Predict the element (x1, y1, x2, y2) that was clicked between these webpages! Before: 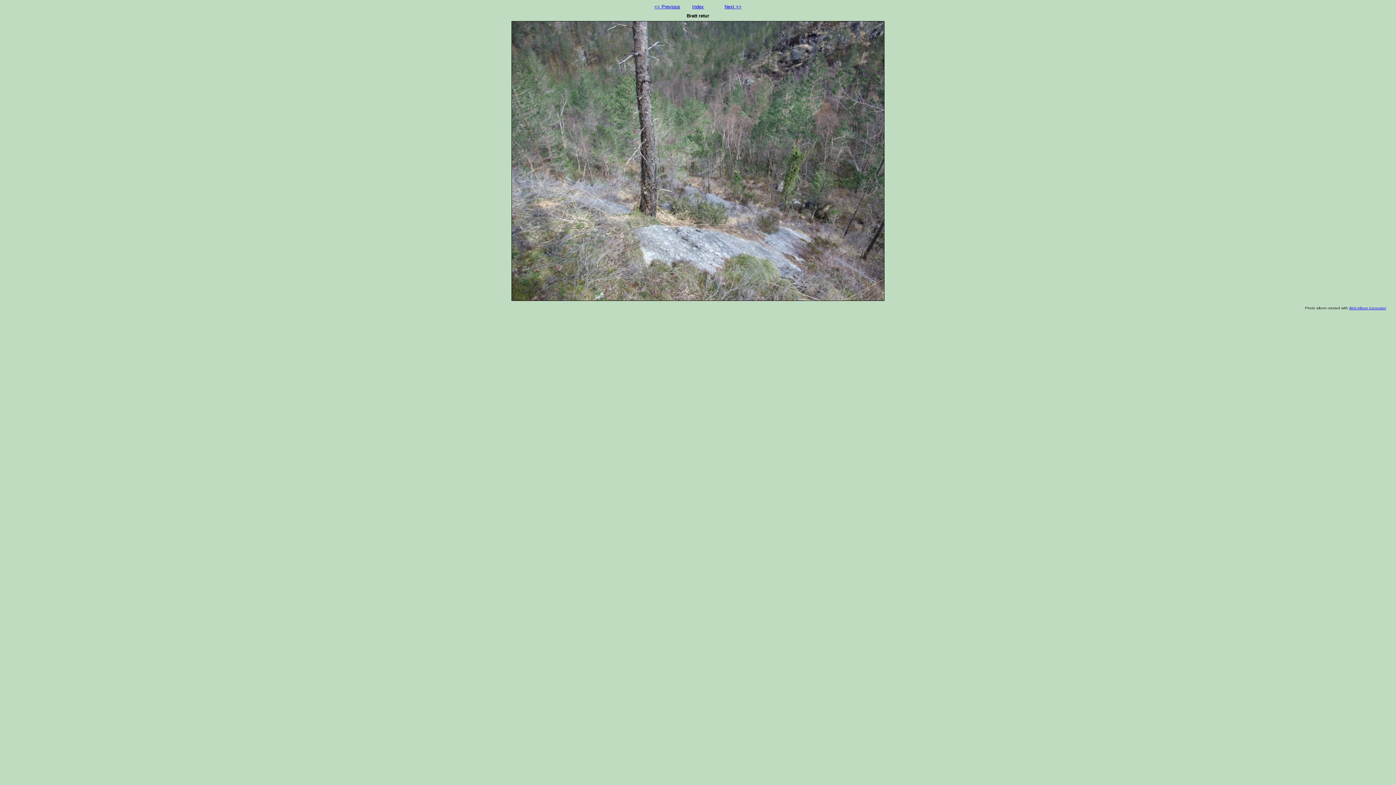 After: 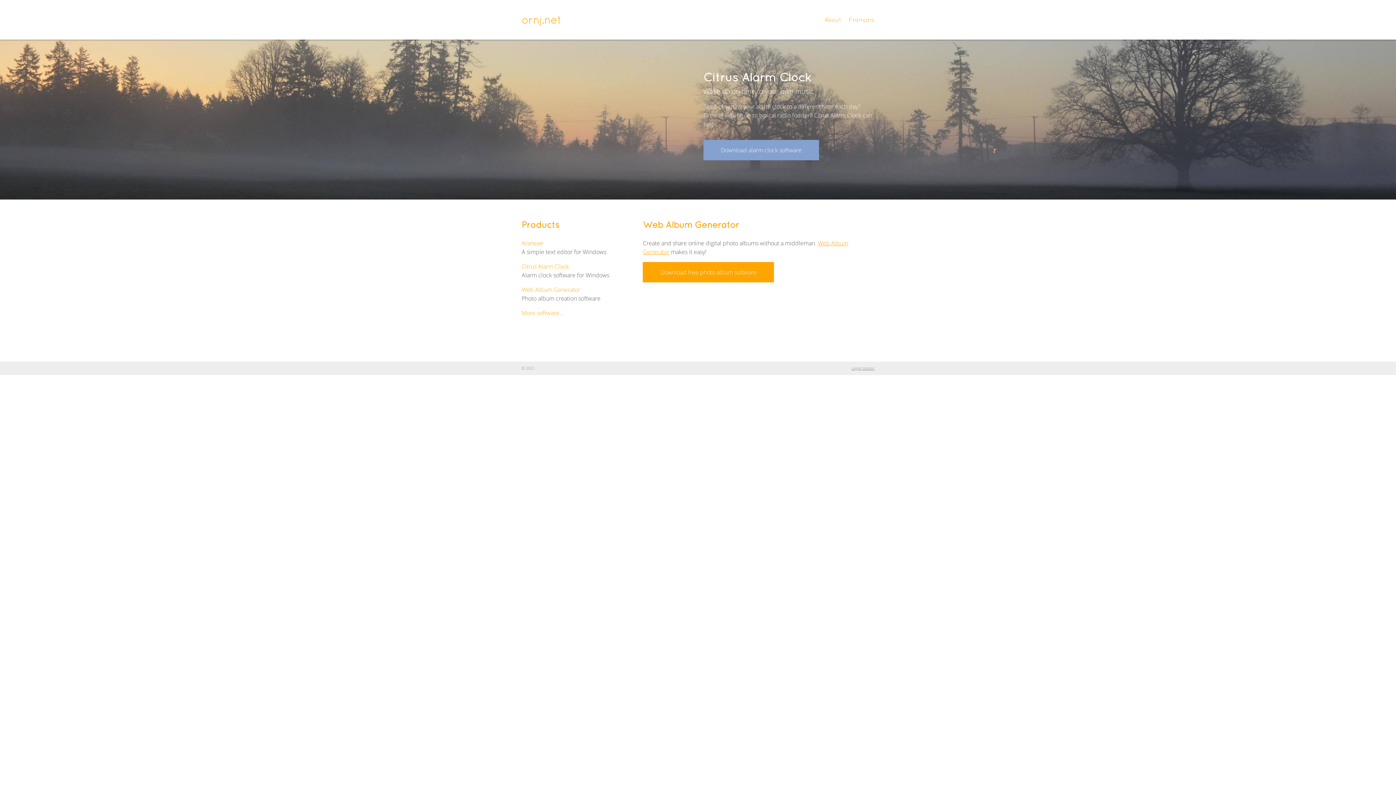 Action: bbox: (1349, 306, 1386, 310) label: Web Album Generator